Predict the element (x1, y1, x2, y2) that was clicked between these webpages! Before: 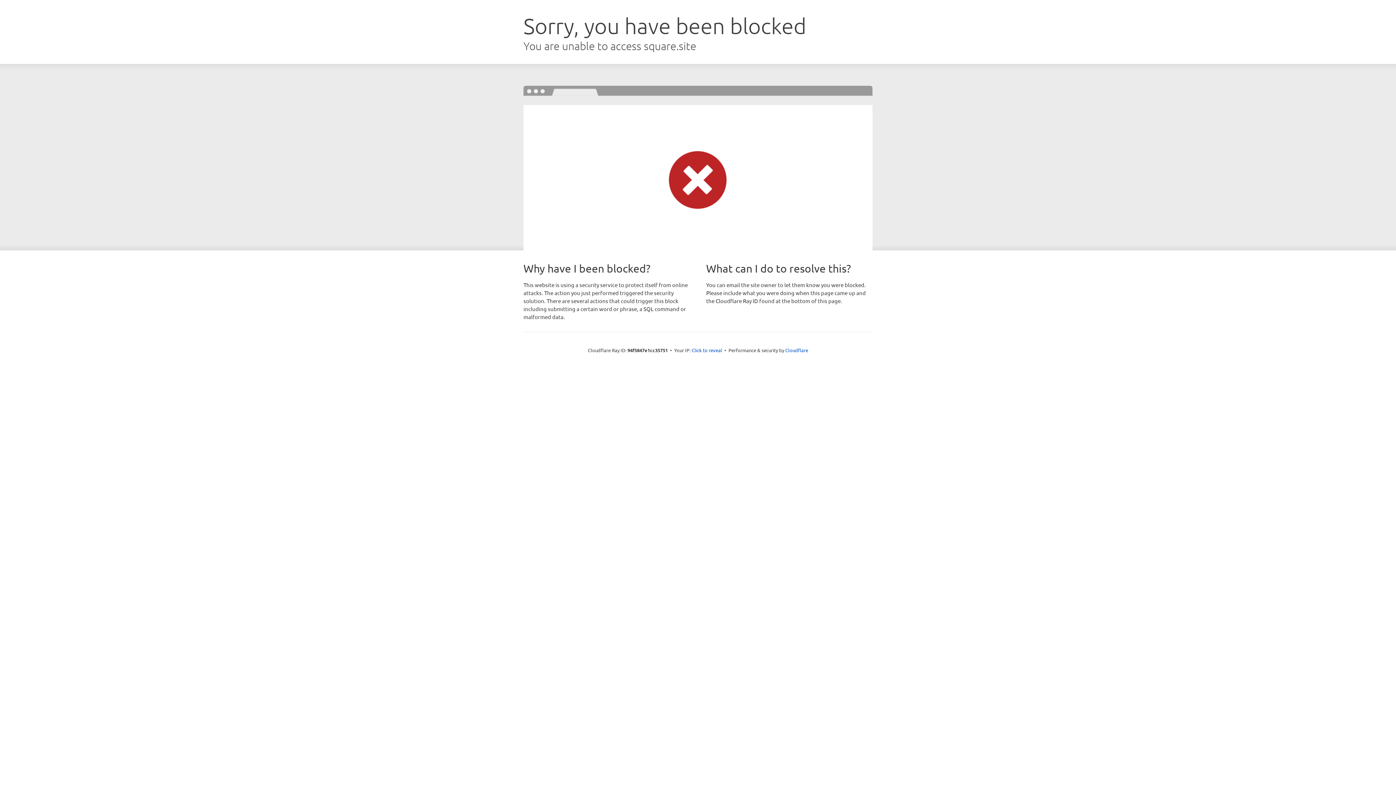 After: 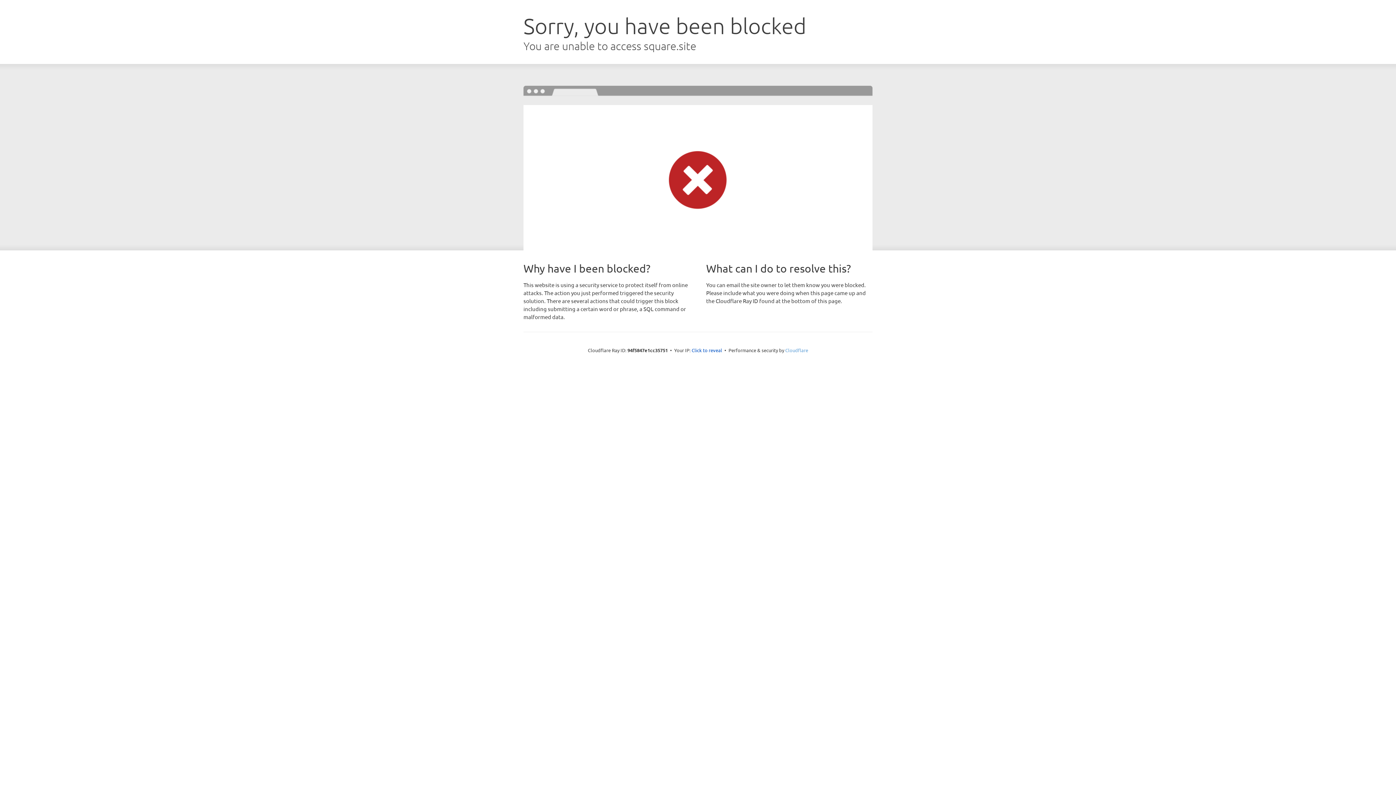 Action: label: Cloudflare bbox: (785, 347, 808, 353)